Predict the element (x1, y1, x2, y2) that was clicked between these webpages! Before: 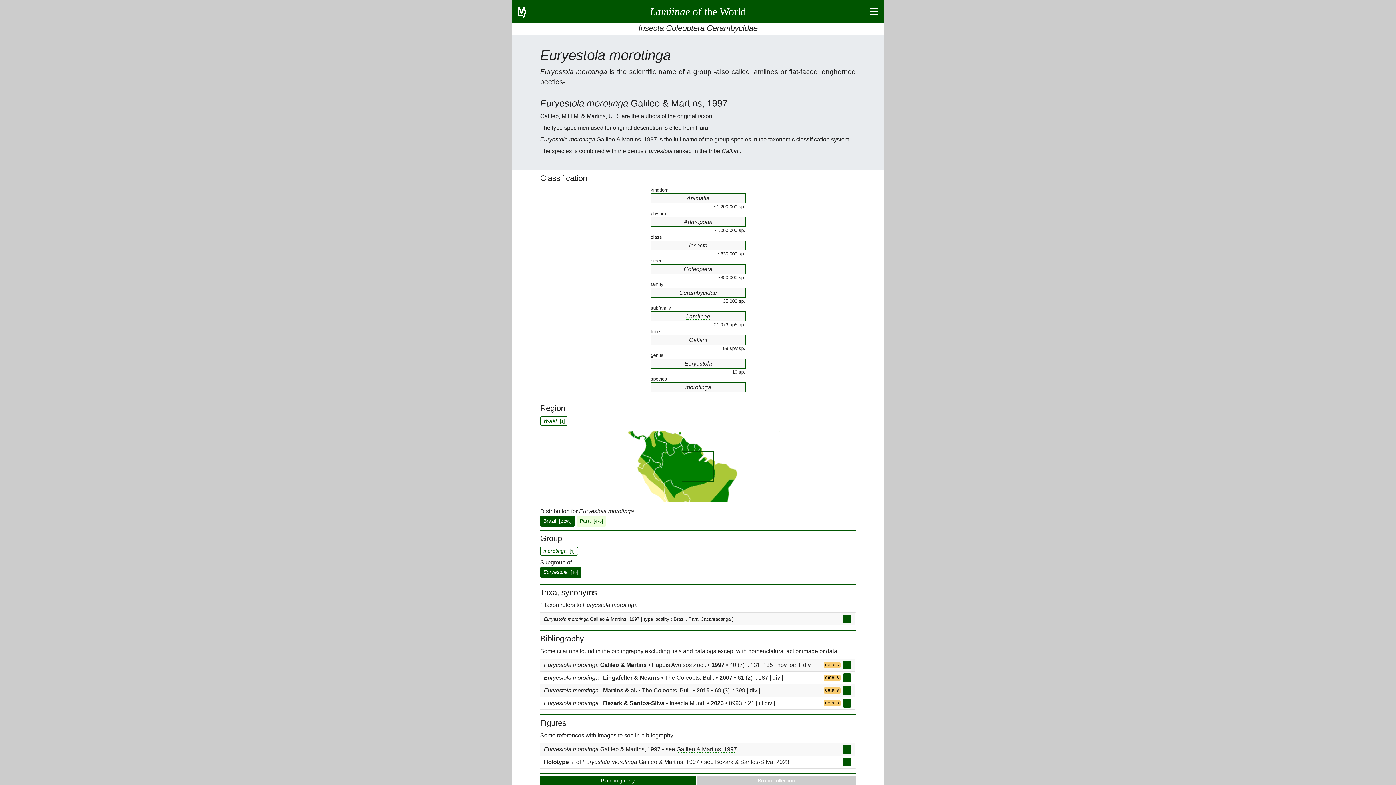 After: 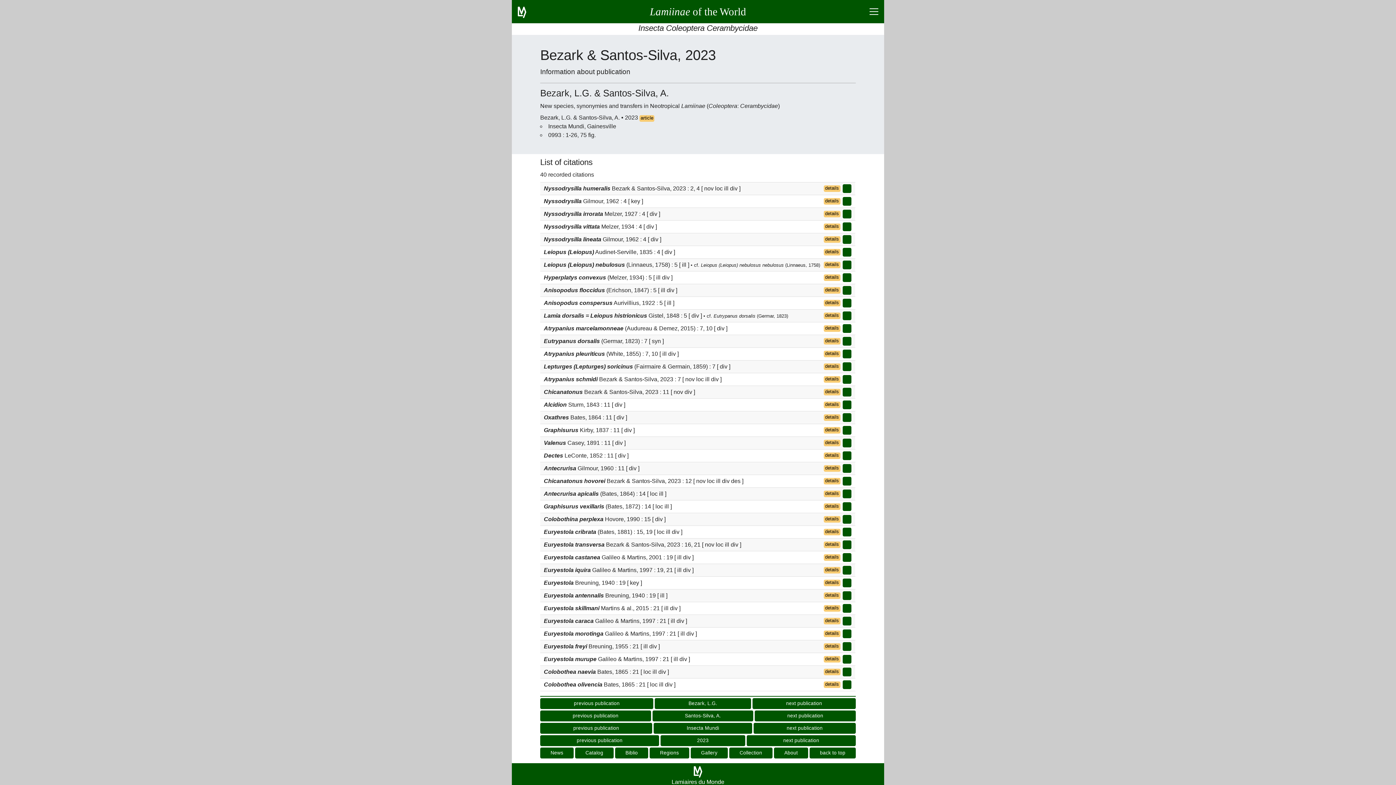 Action: bbox: (842, 758, 851, 766)